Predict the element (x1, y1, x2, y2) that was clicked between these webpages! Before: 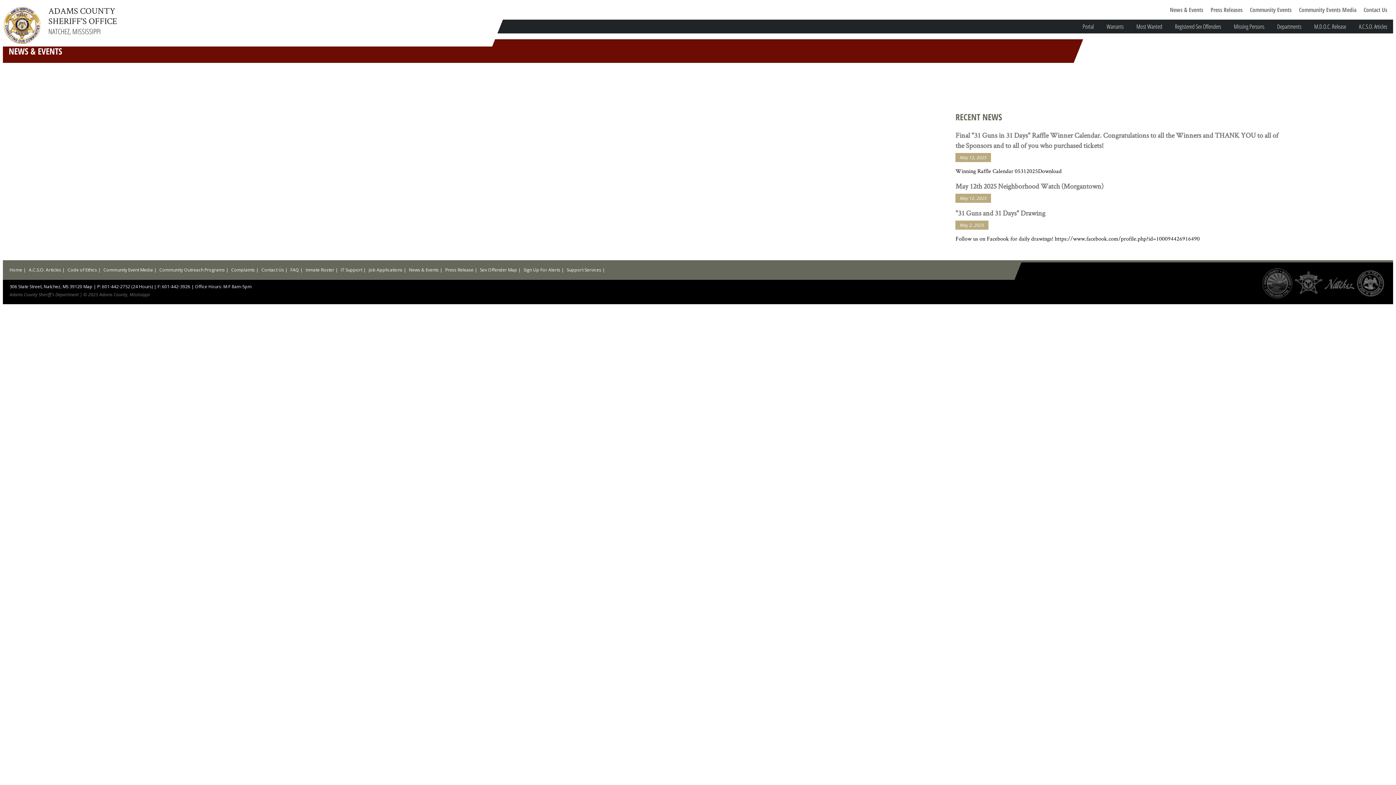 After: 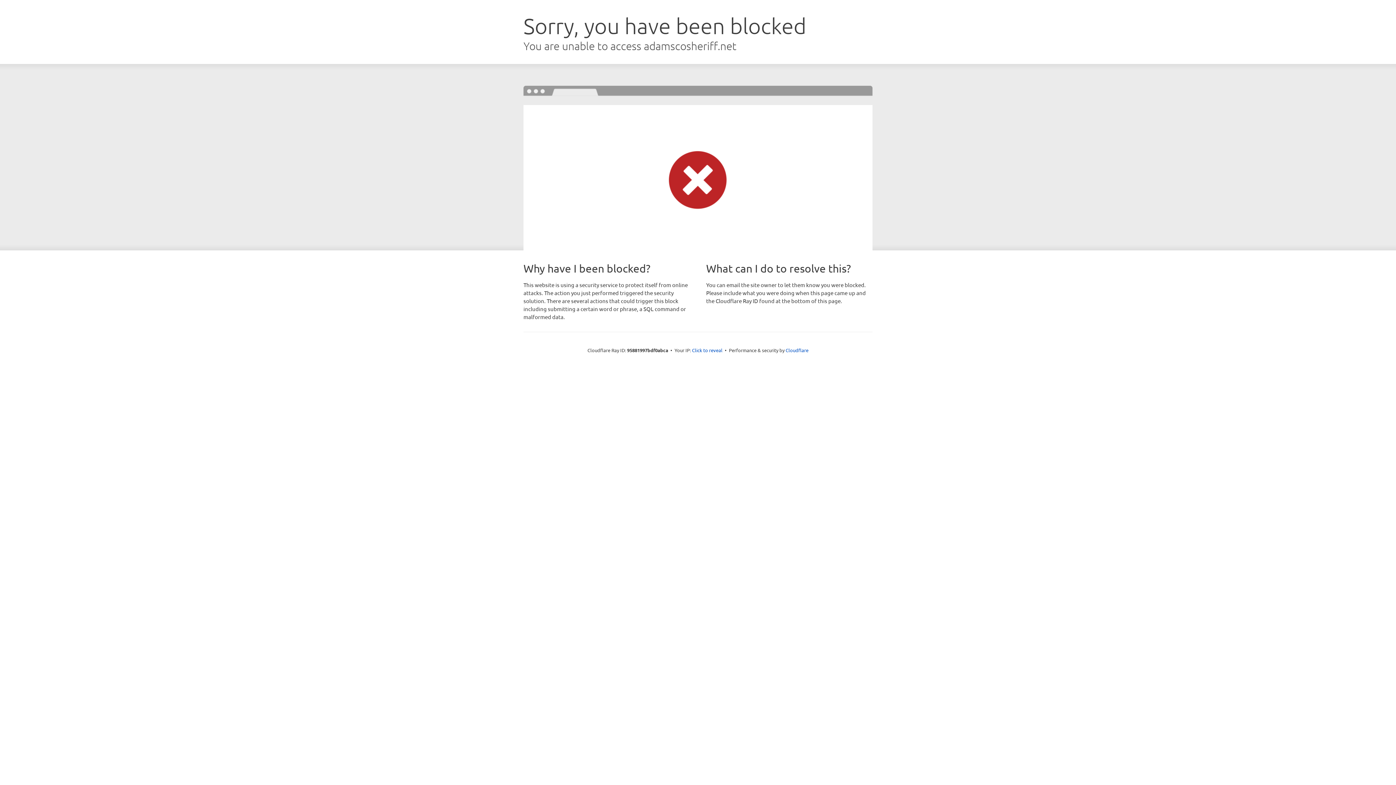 Action: label: Registered Sex Offenders bbox: (1169, 19, 1227, 33)